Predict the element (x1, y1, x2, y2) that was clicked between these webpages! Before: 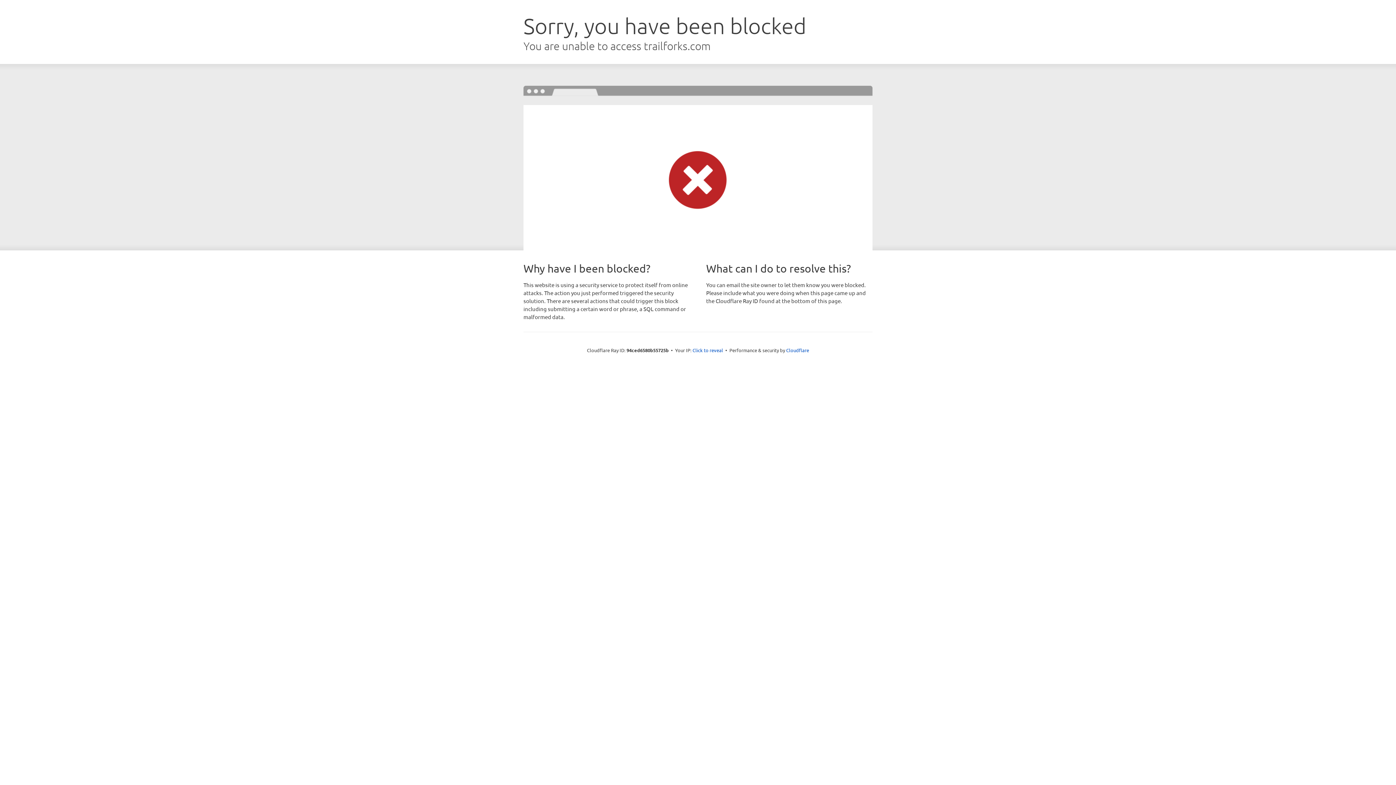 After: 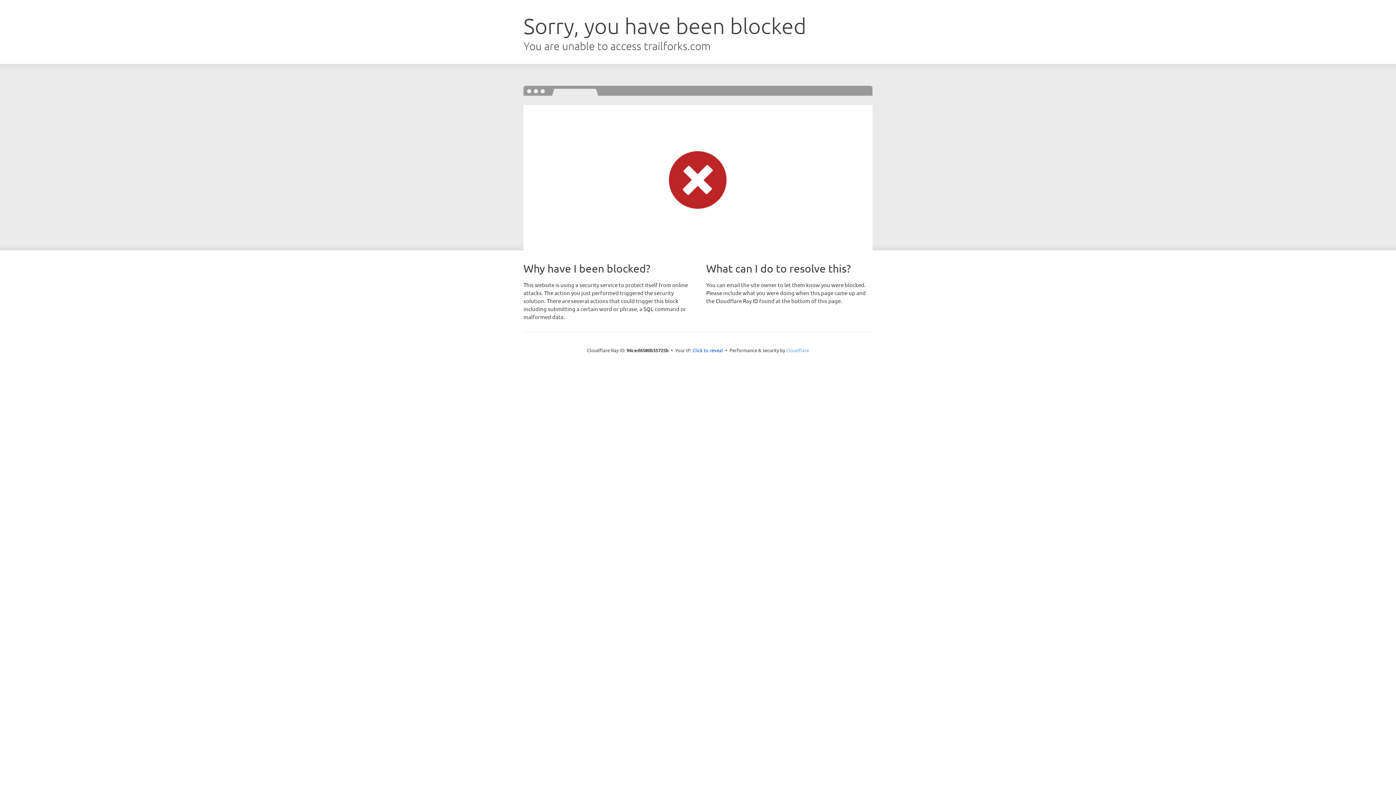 Action: label: Cloudflare bbox: (786, 347, 809, 353)